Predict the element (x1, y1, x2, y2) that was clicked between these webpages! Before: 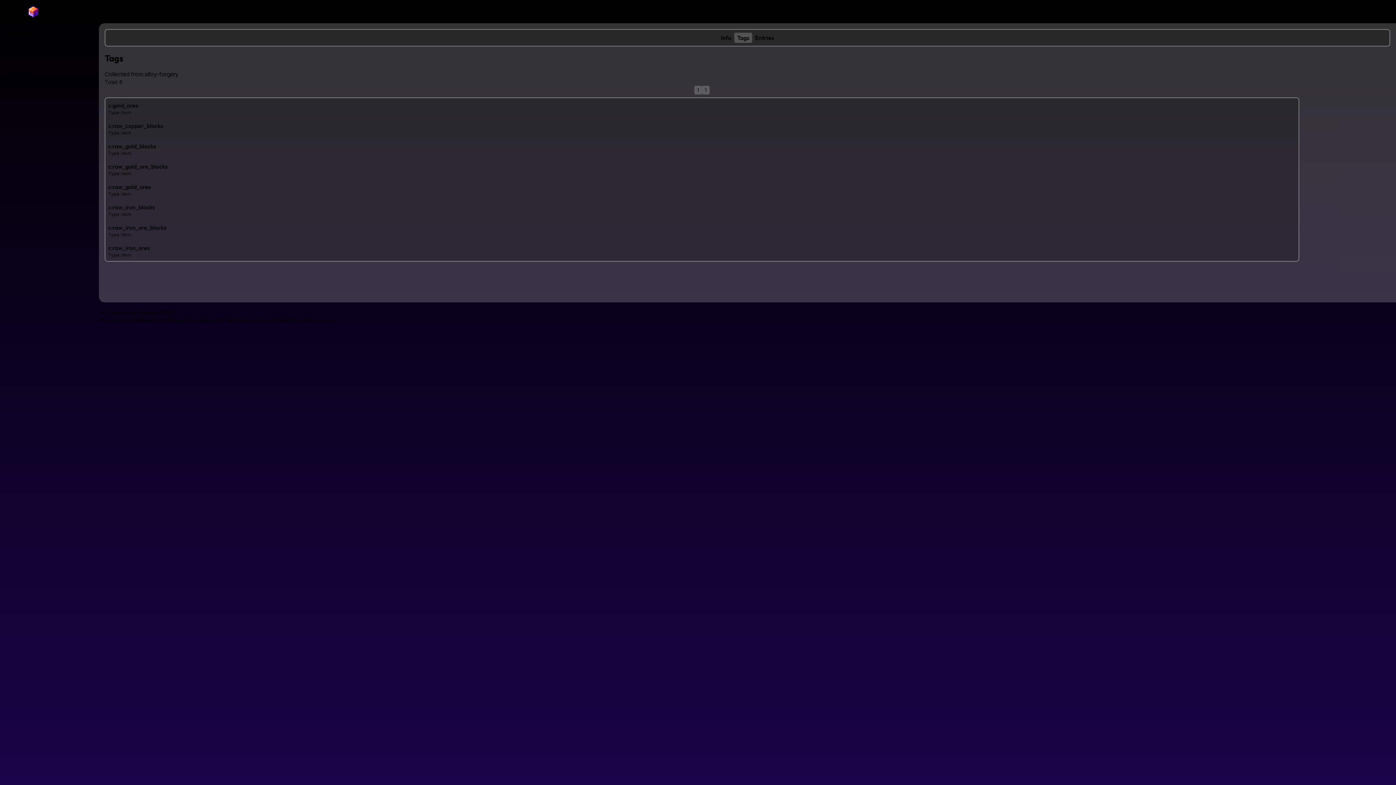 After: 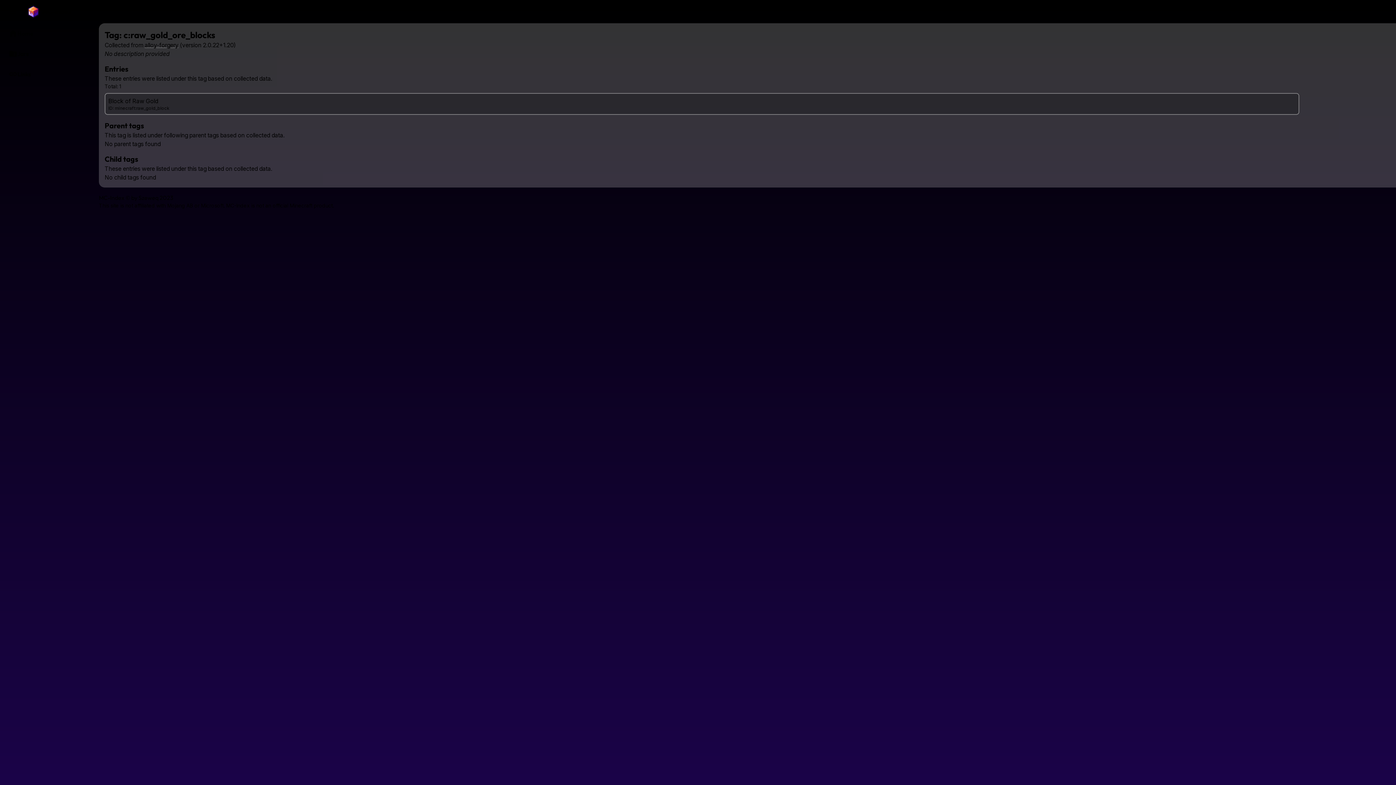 Action: label: c:raw_gold_ore_blocks
Type: item bbox: (105, 159, 1298, 179)